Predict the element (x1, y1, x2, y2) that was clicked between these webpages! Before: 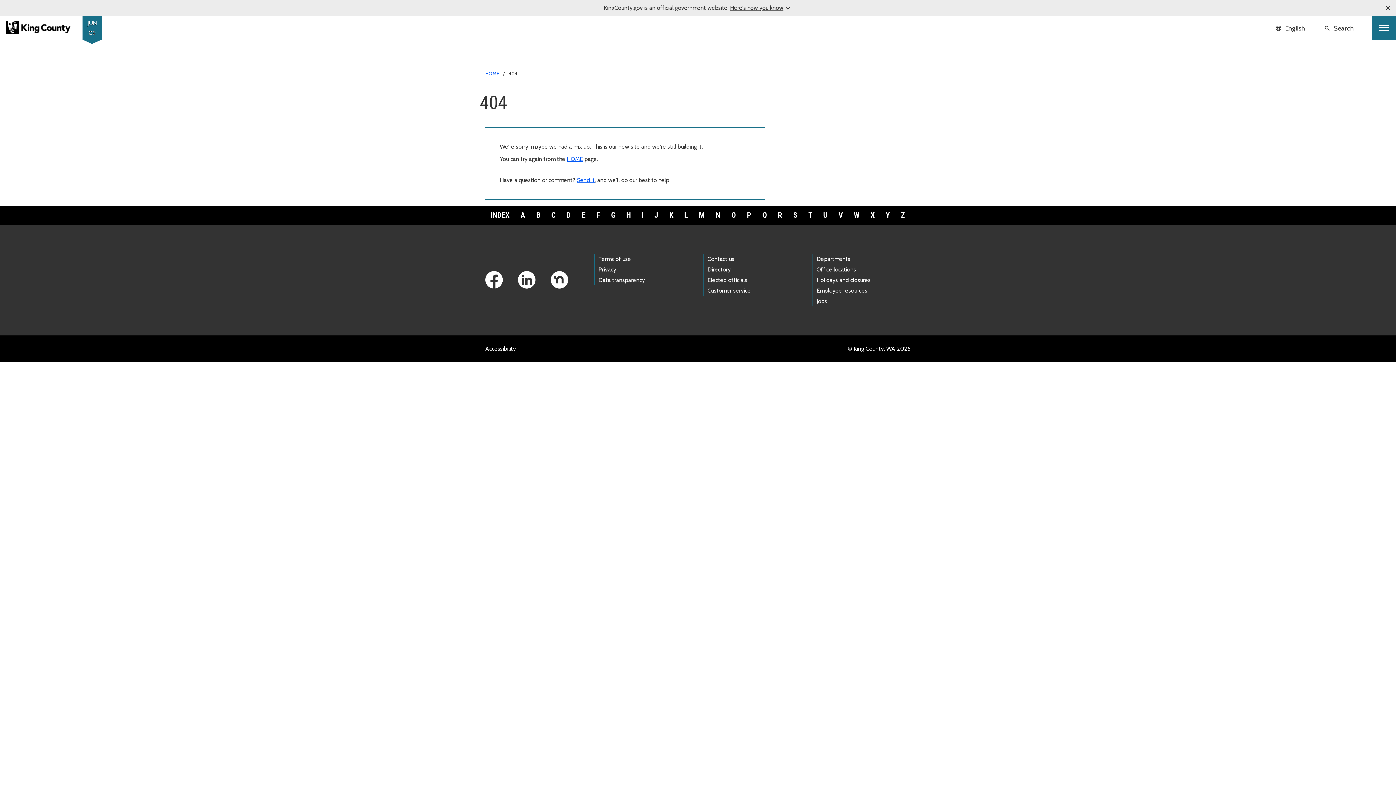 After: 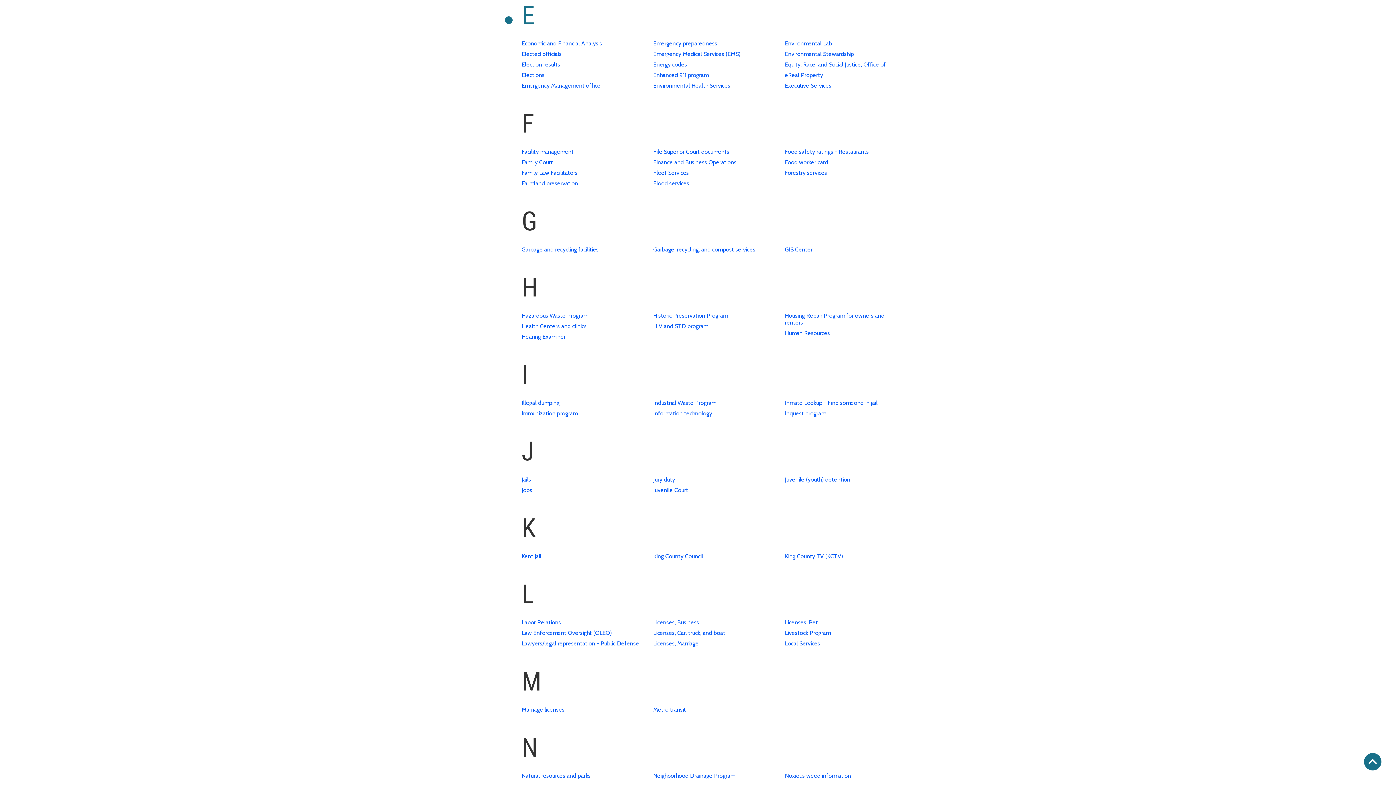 Action: label: E bbox: (576, 209, 591, 221)